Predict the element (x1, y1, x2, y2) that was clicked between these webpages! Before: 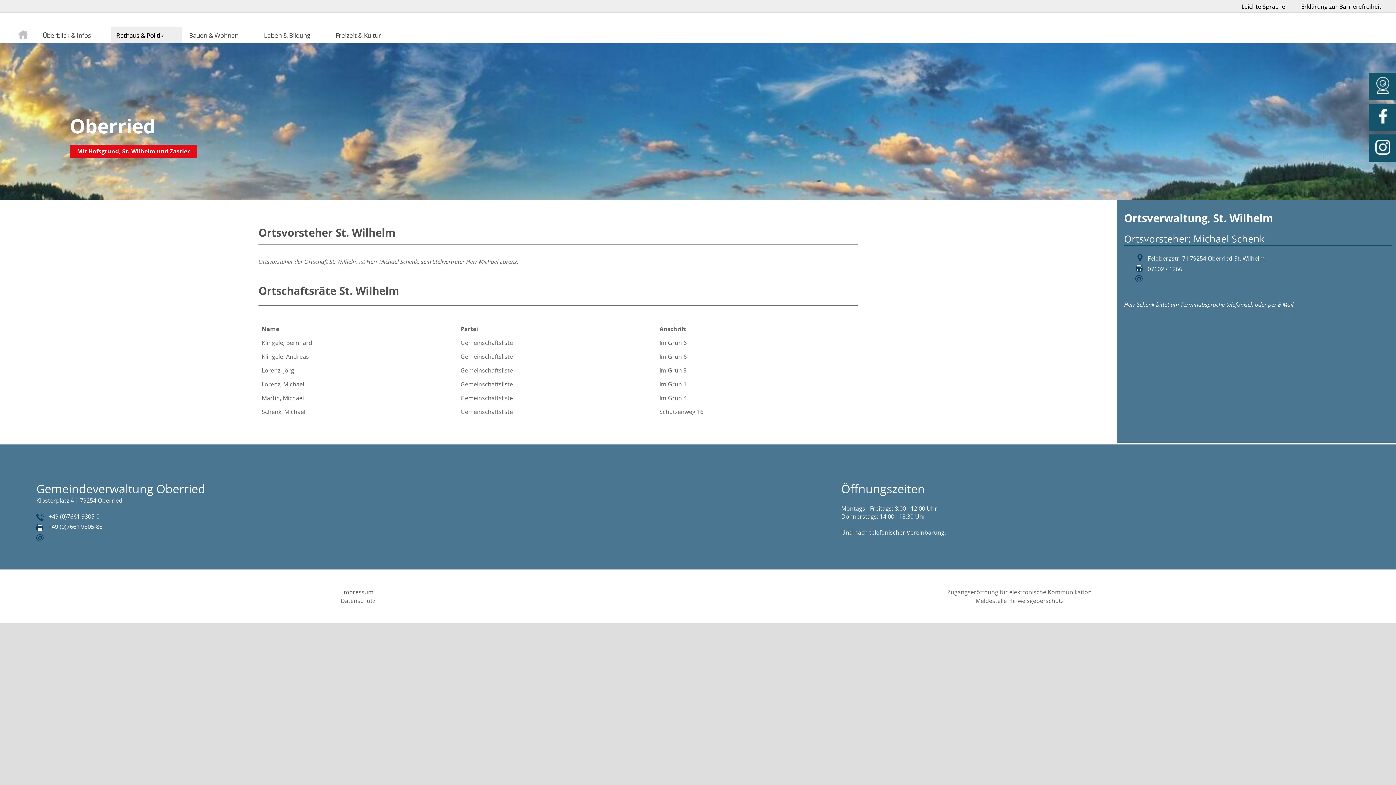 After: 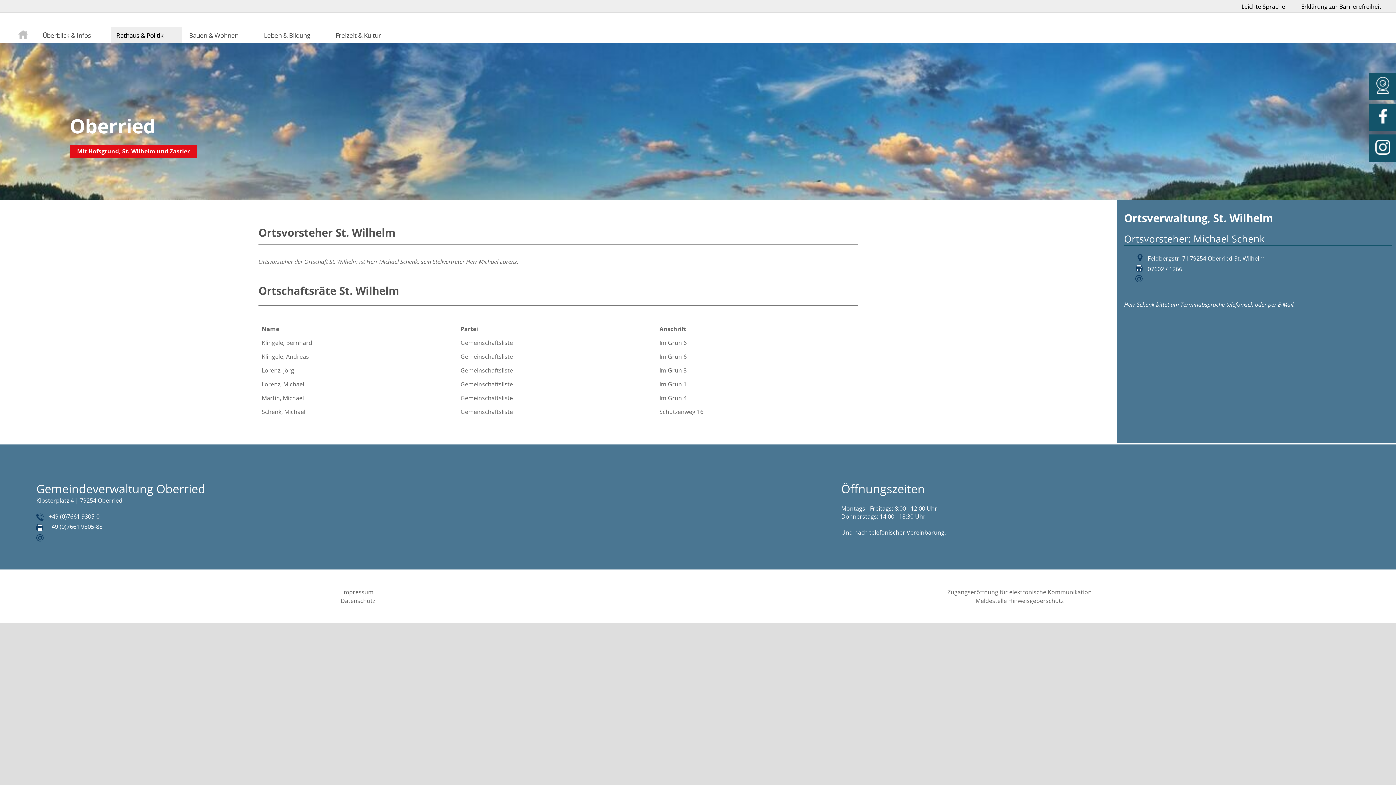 Action: bbox: (1364, 98, 1400, 136)